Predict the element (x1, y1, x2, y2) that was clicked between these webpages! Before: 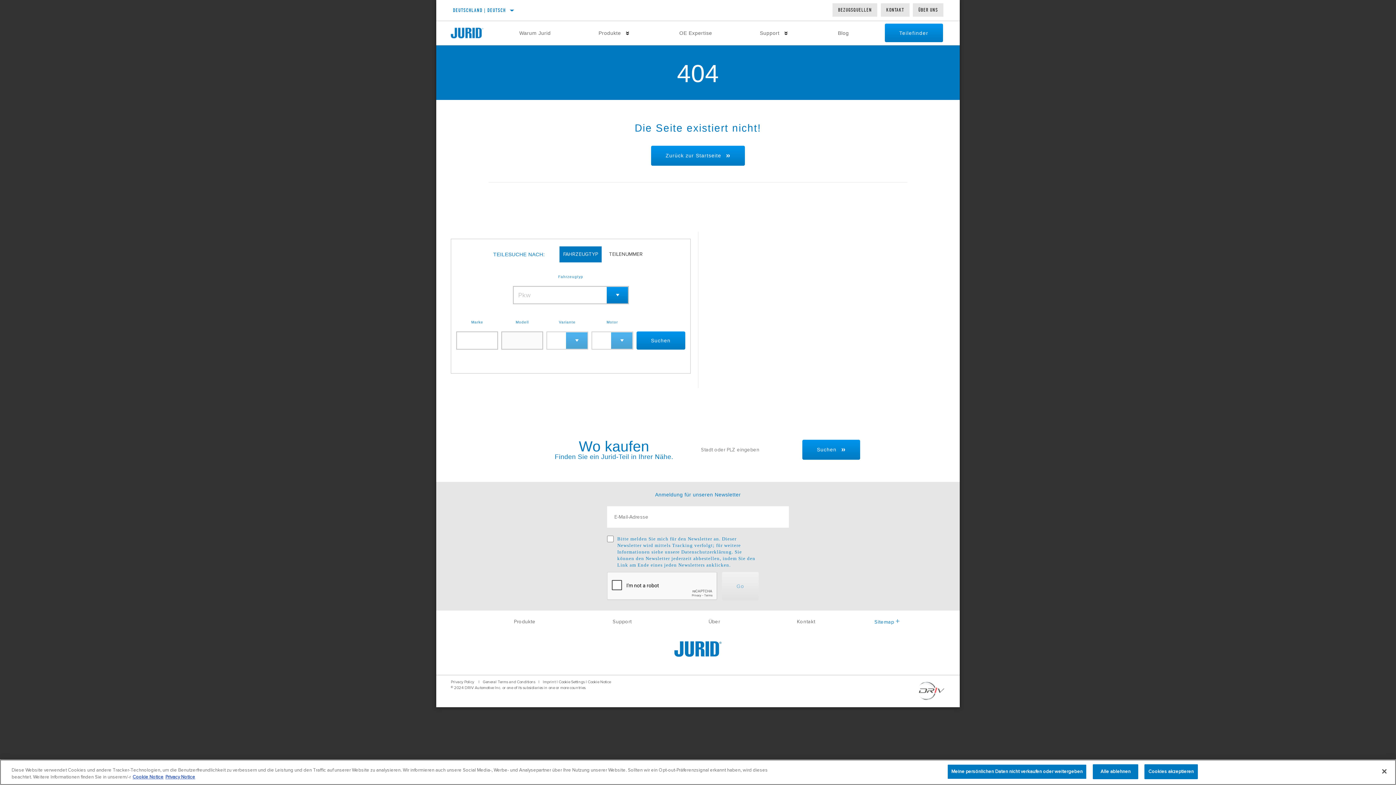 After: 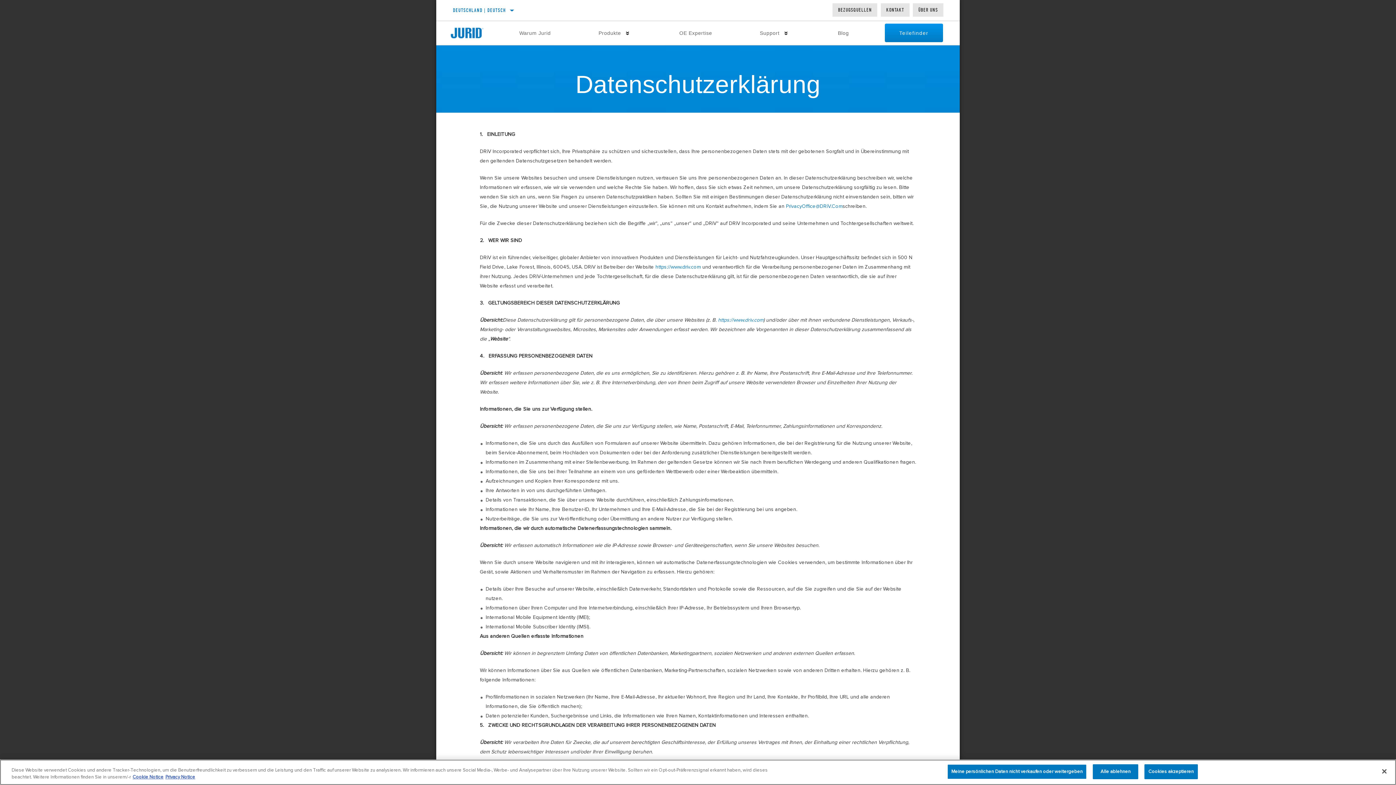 Action: bbox: (681, 549, 732, 555) label: Datenschutzerklärung